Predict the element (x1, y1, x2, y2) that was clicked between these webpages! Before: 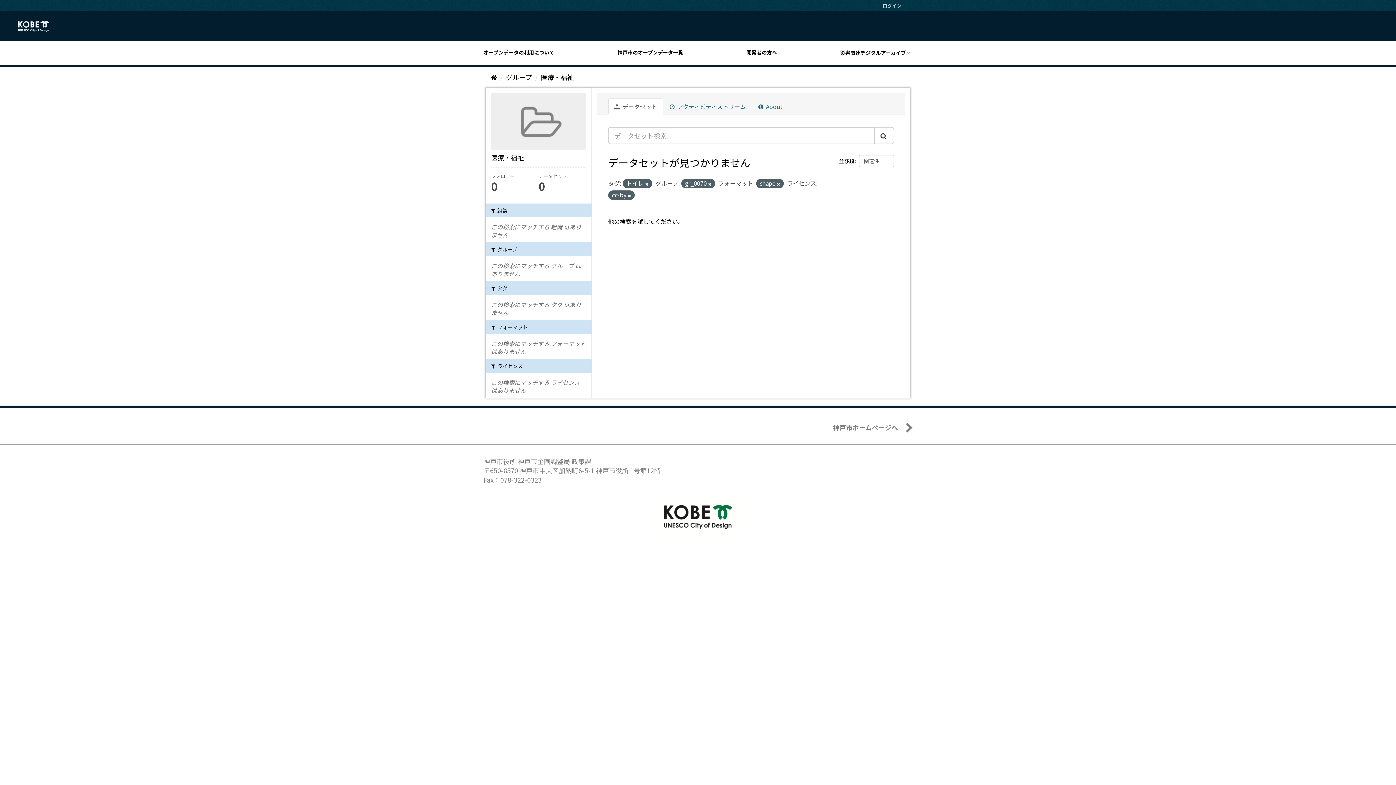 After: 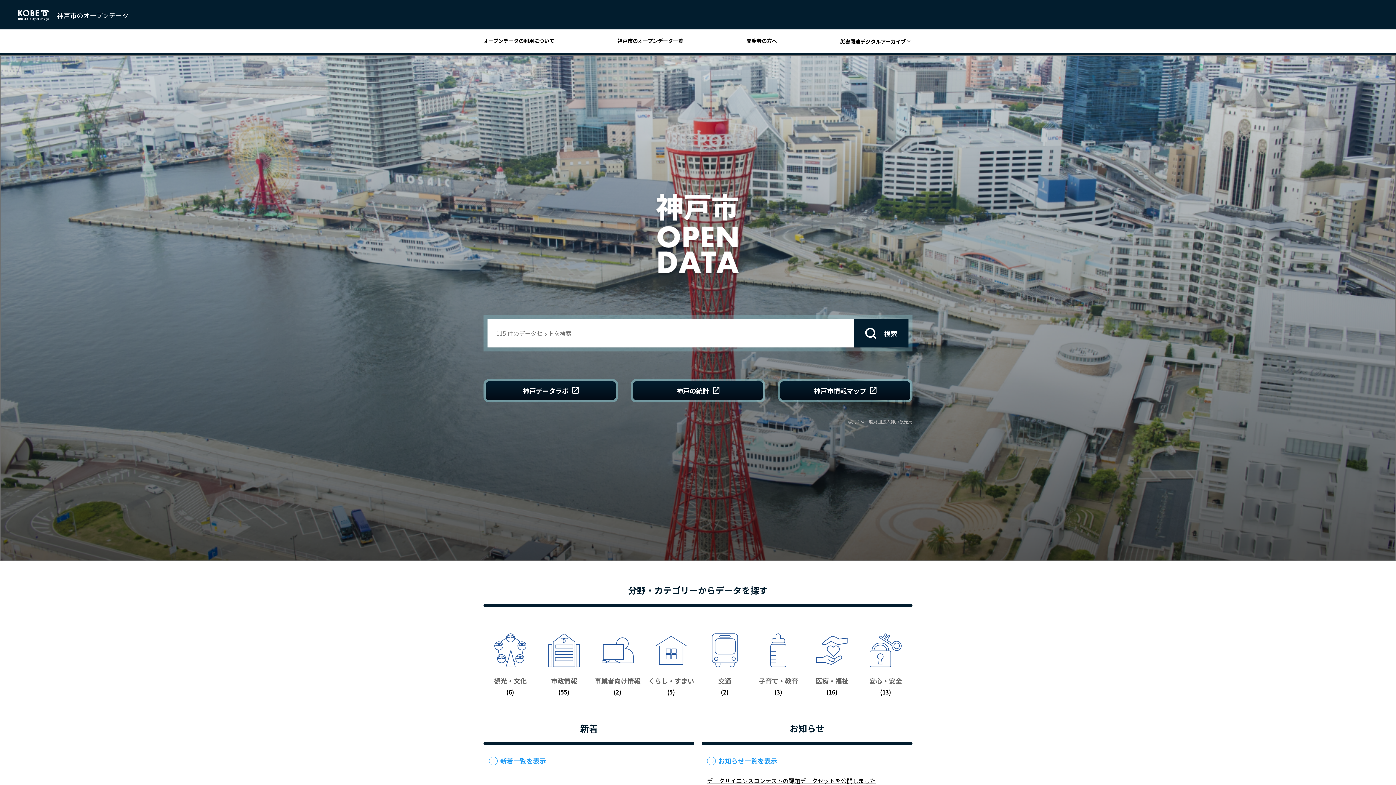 Action: bbox: (18, 21, 57, 32)